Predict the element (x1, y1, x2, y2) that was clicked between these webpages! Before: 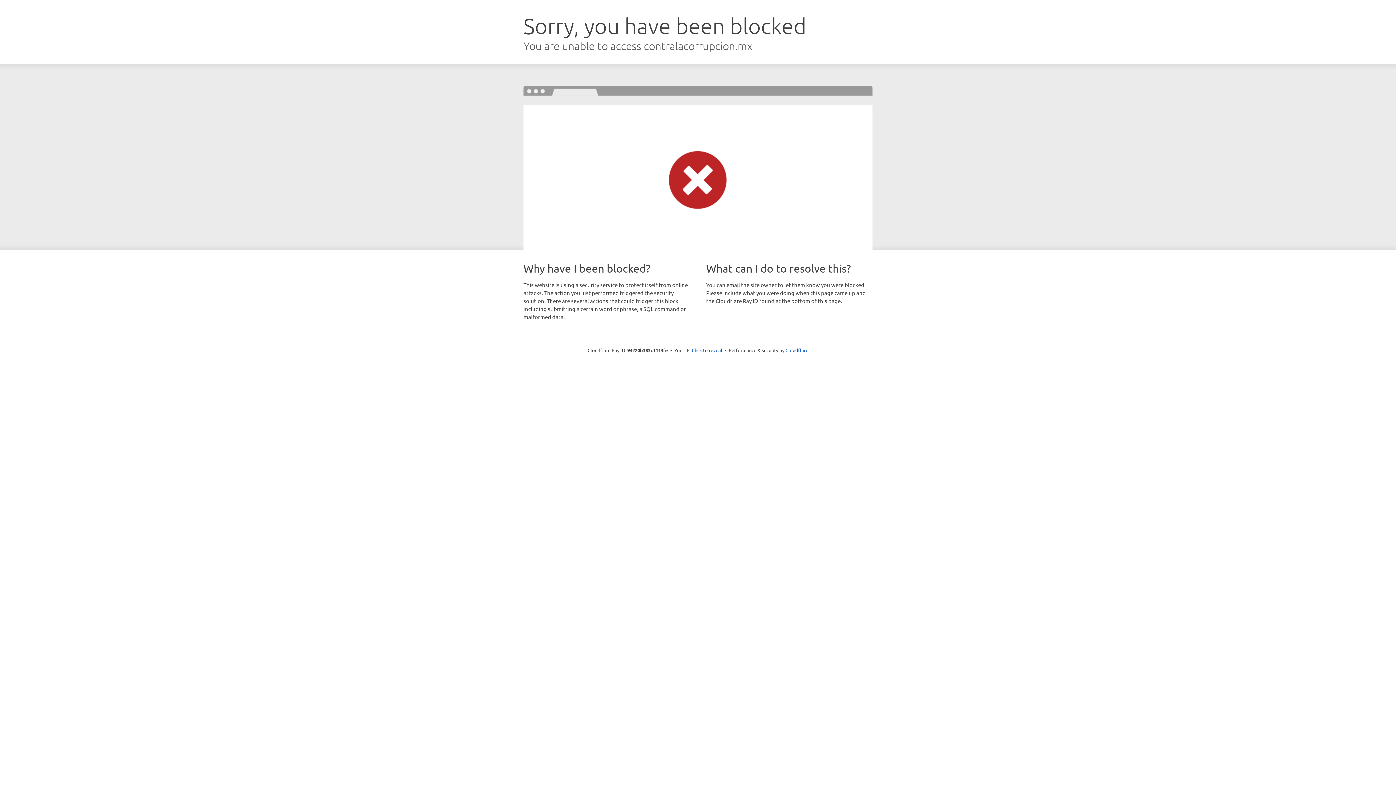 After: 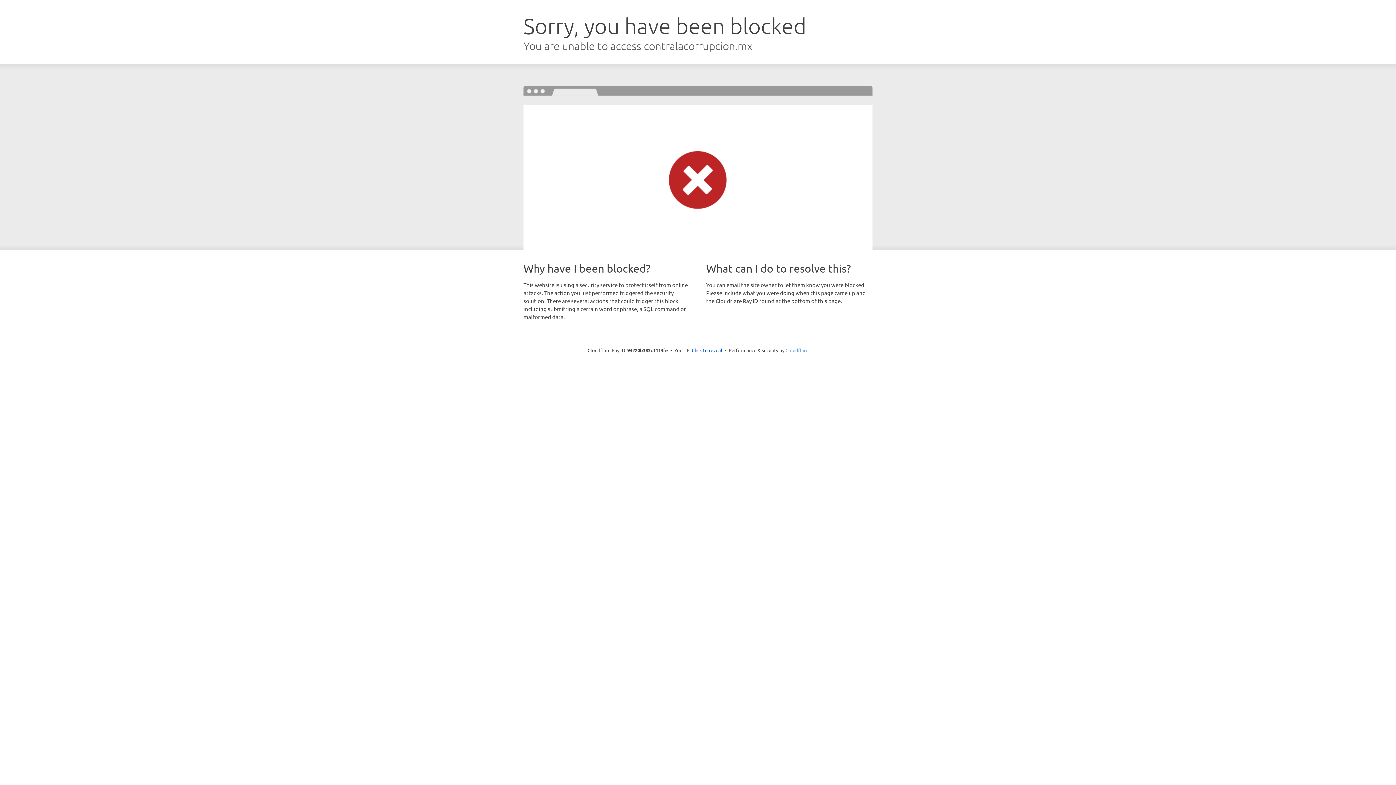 Action: bbox: (785, 347, 808, 353) label: Cloudflare